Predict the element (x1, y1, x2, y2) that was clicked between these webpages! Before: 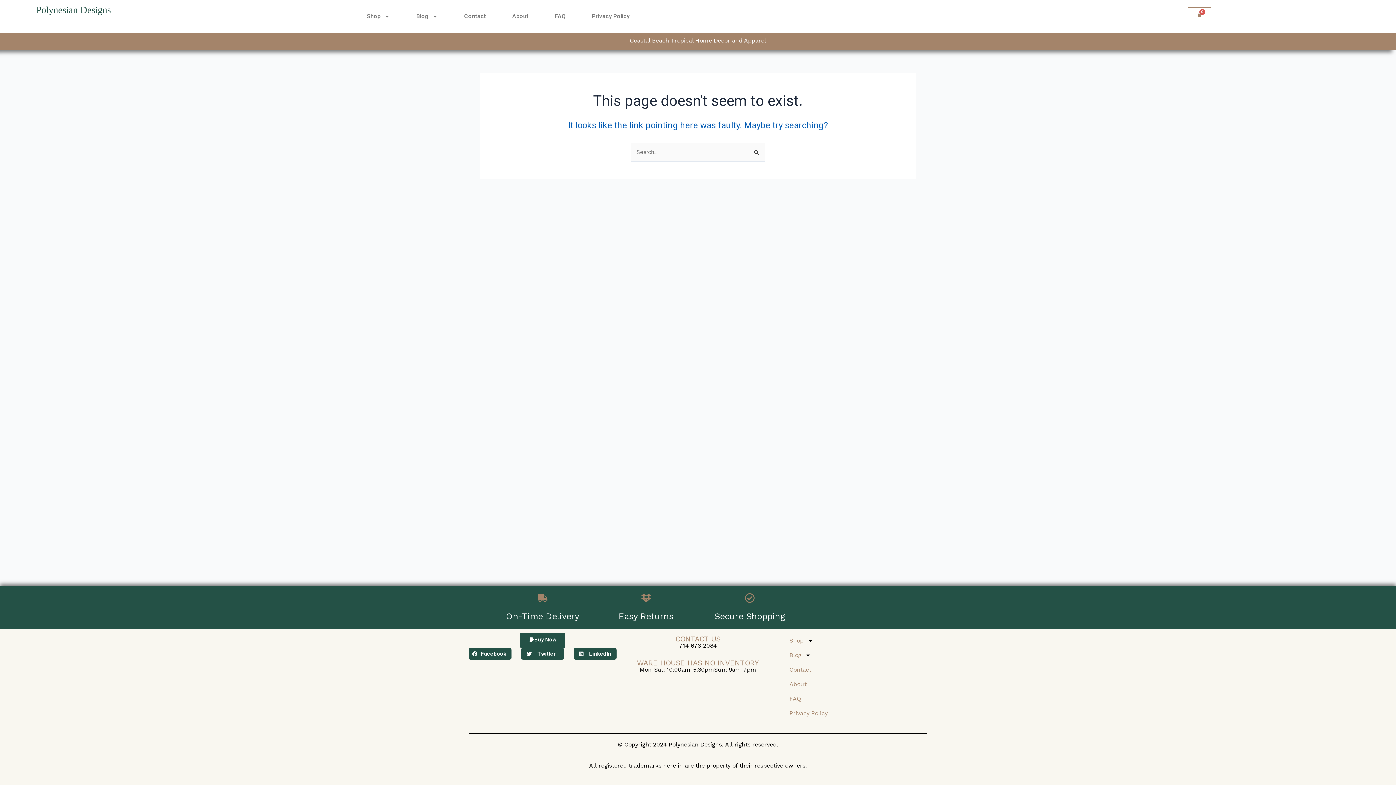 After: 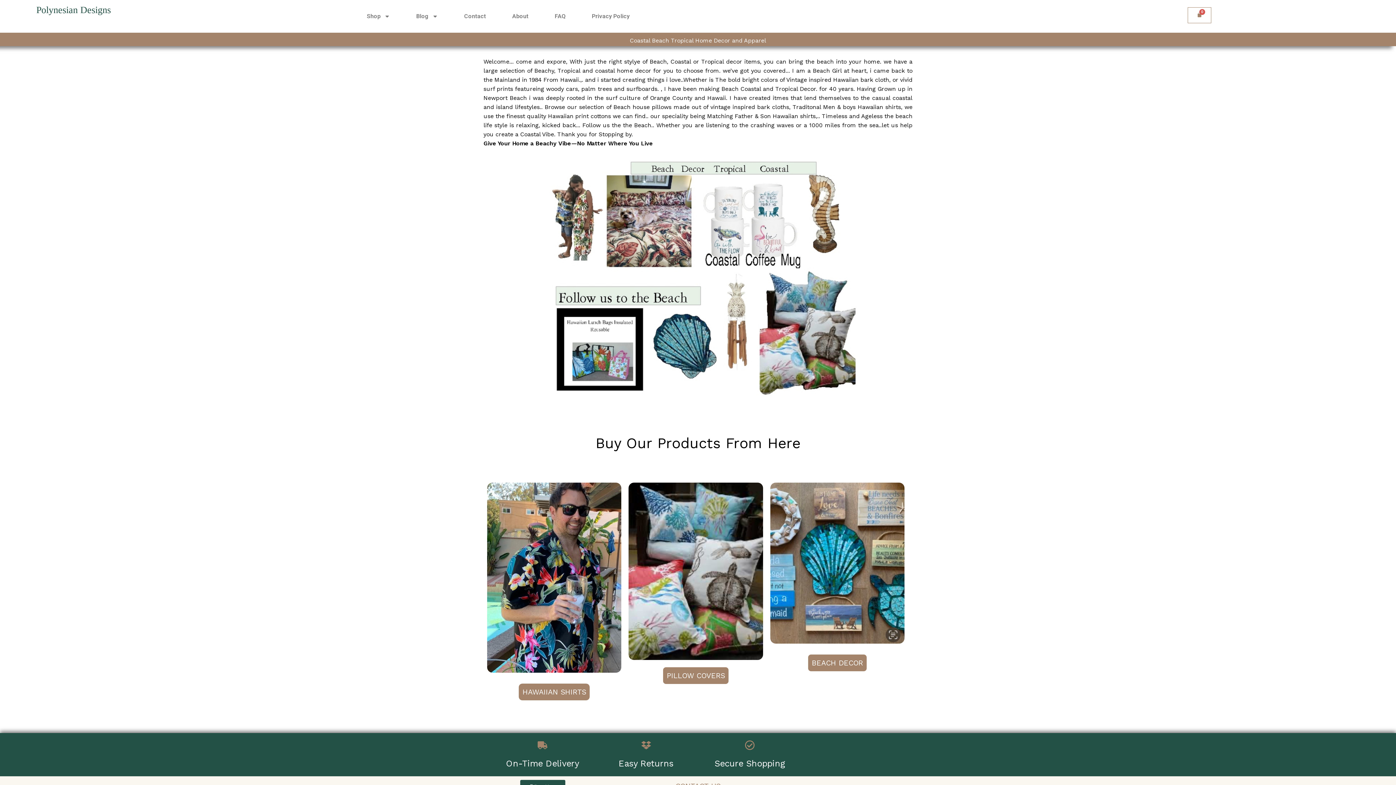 Action: bbox: (36, 4, 110, 15) label: Polynesian Designs